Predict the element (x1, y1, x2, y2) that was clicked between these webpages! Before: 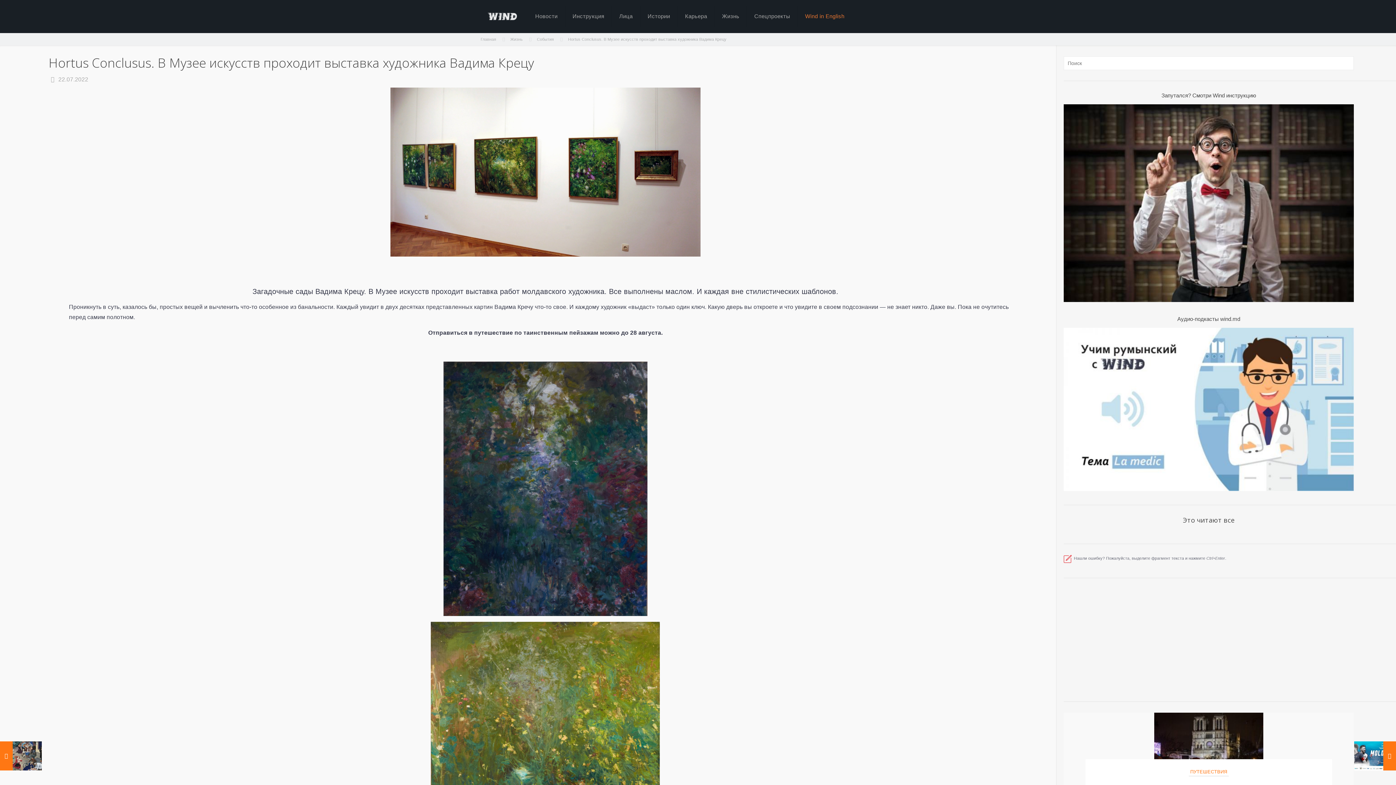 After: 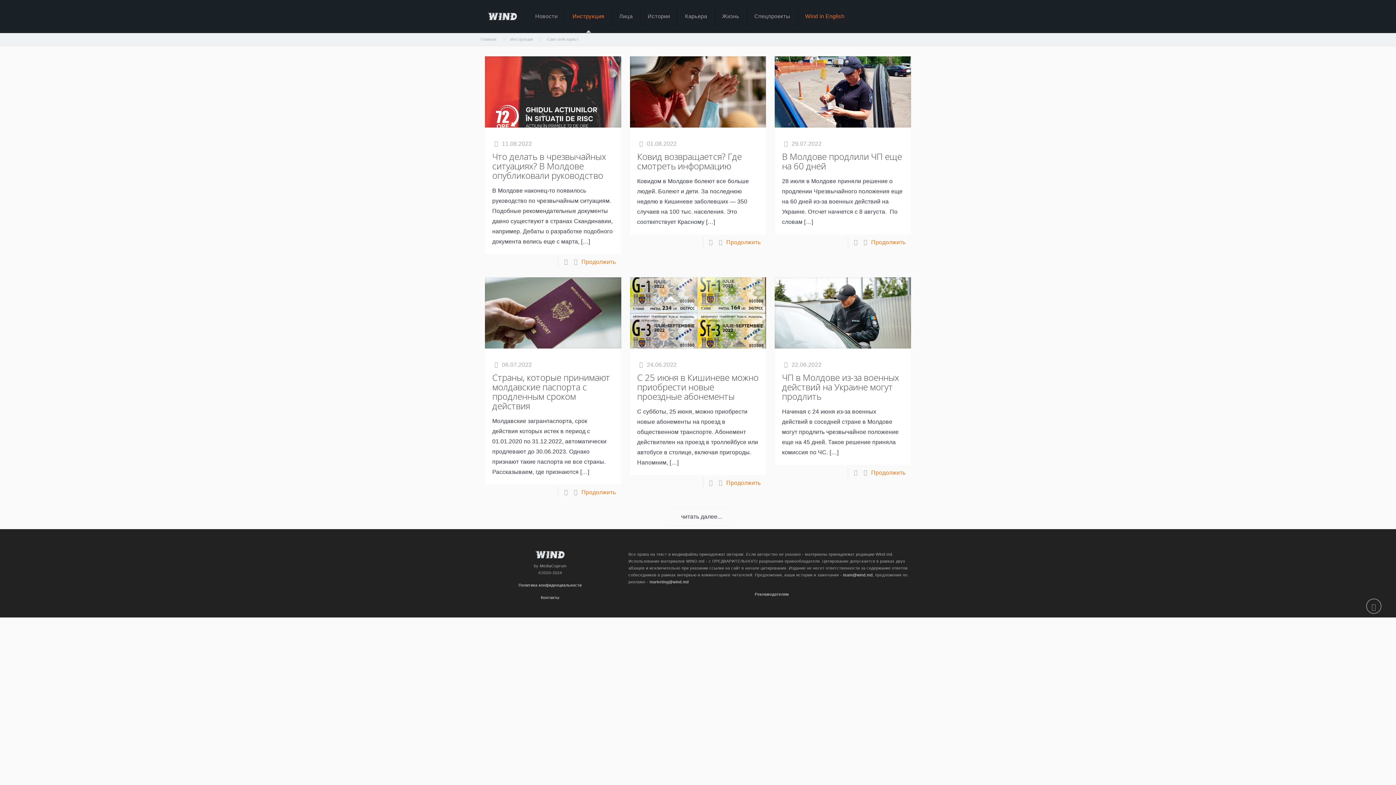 Action: bbox: (1063, 297, 1354, 303)